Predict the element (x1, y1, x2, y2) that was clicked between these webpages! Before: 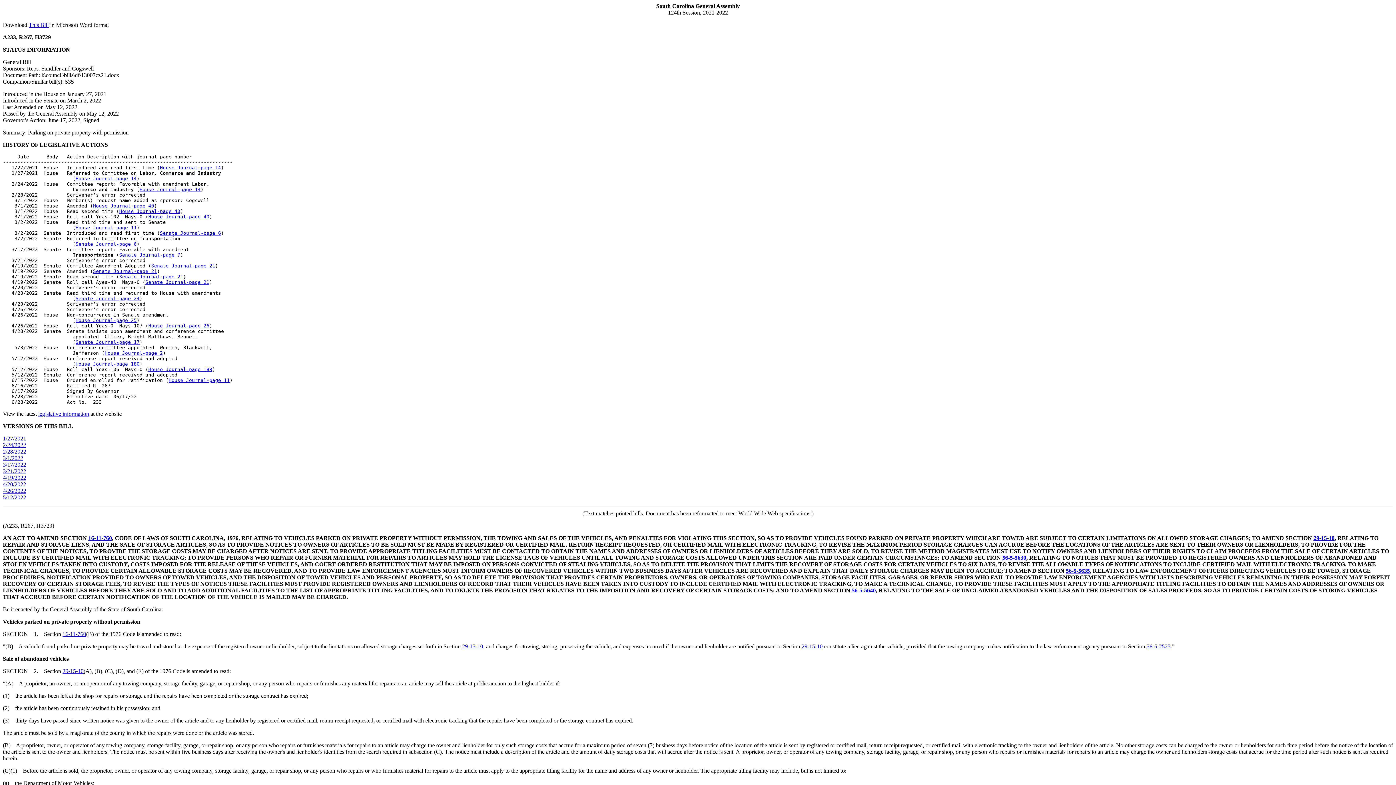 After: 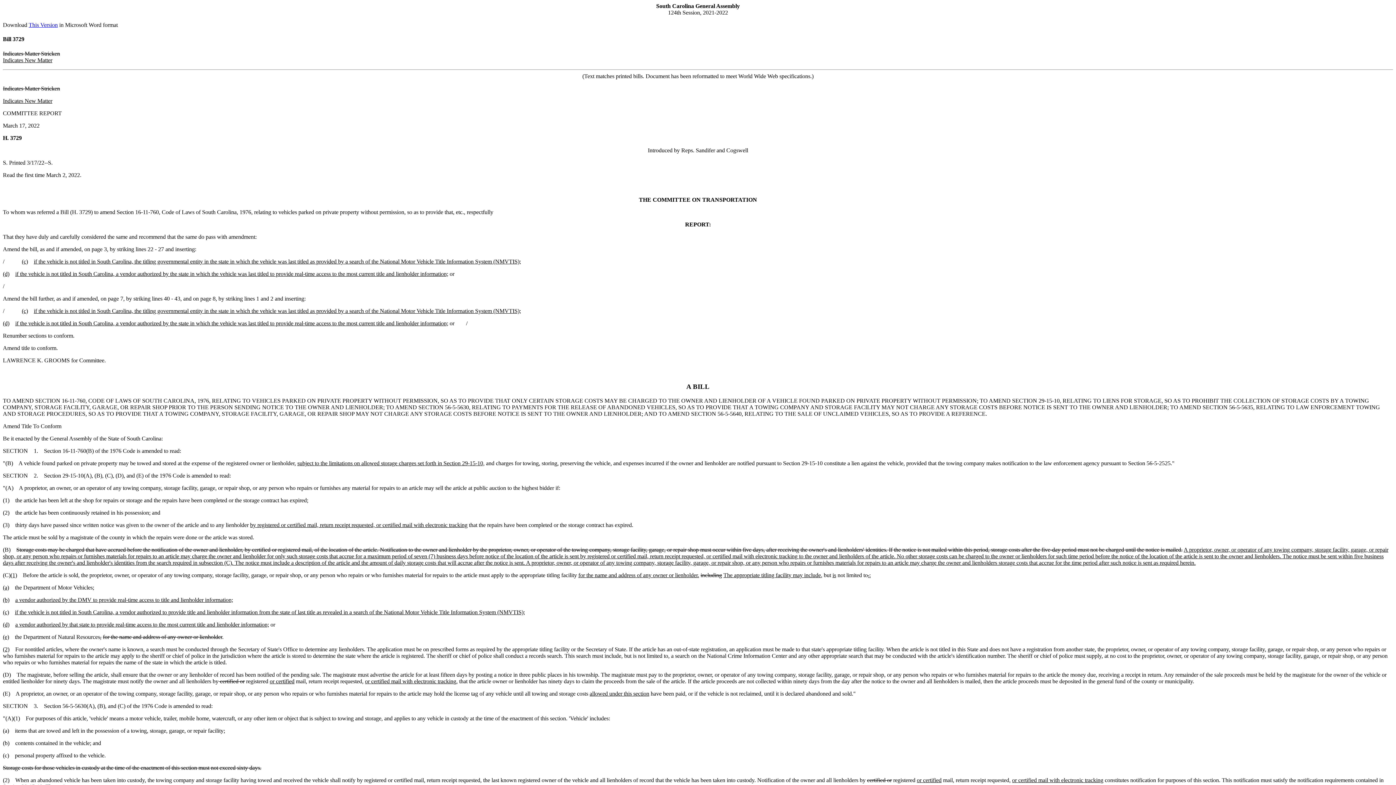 Action: label: 3/17/2022 bbox: (2, 461, 26, 468)